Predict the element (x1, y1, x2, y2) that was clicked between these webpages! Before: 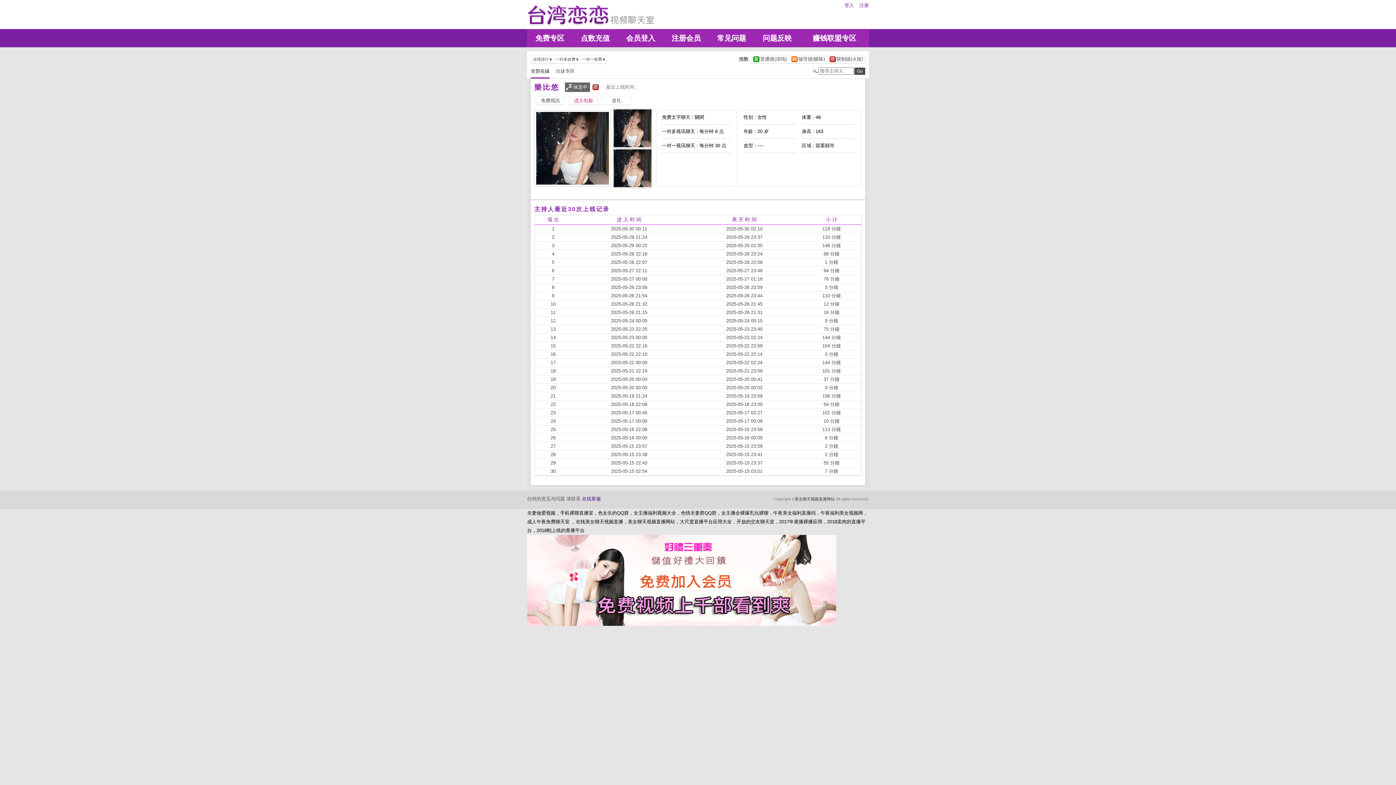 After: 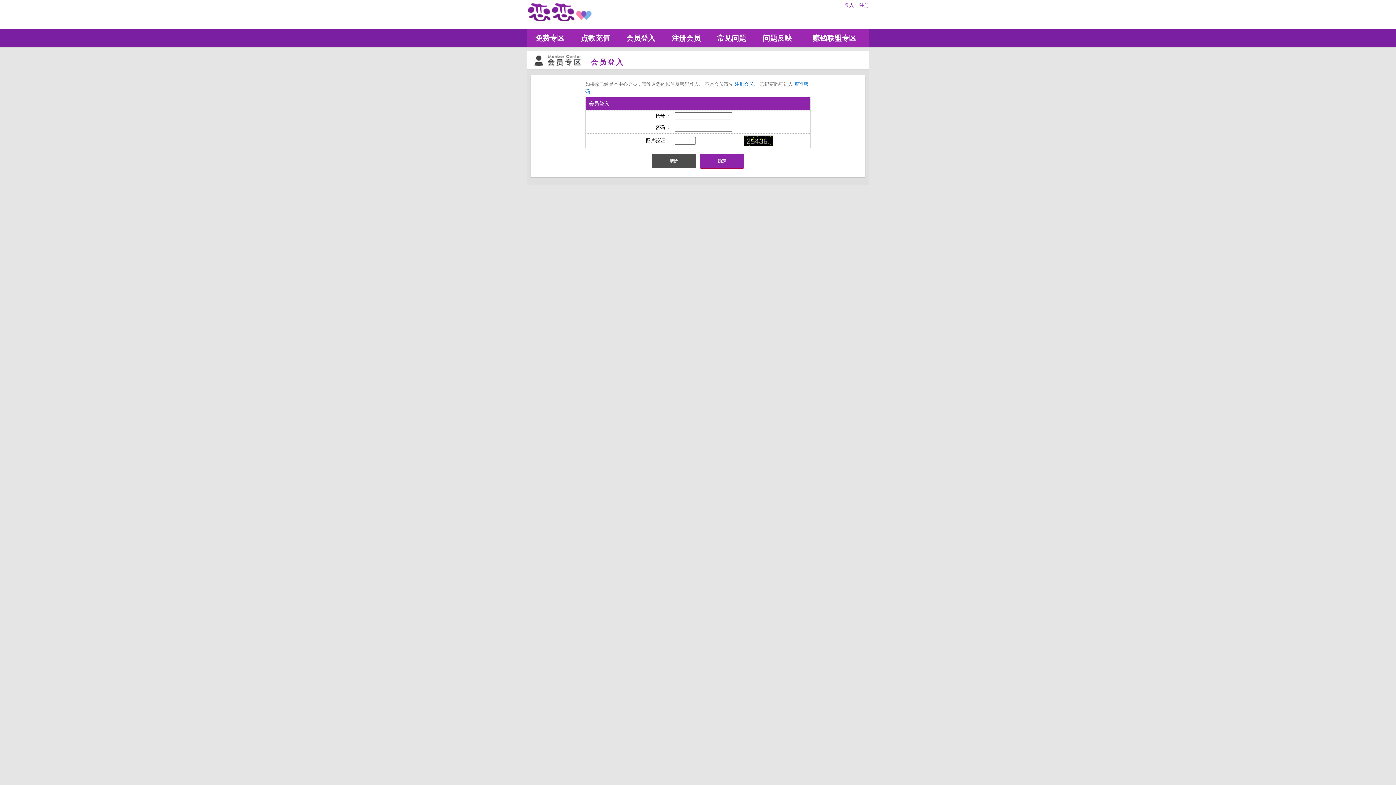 Action: bbox: (572, 29, 618, 47) label: 点数充值